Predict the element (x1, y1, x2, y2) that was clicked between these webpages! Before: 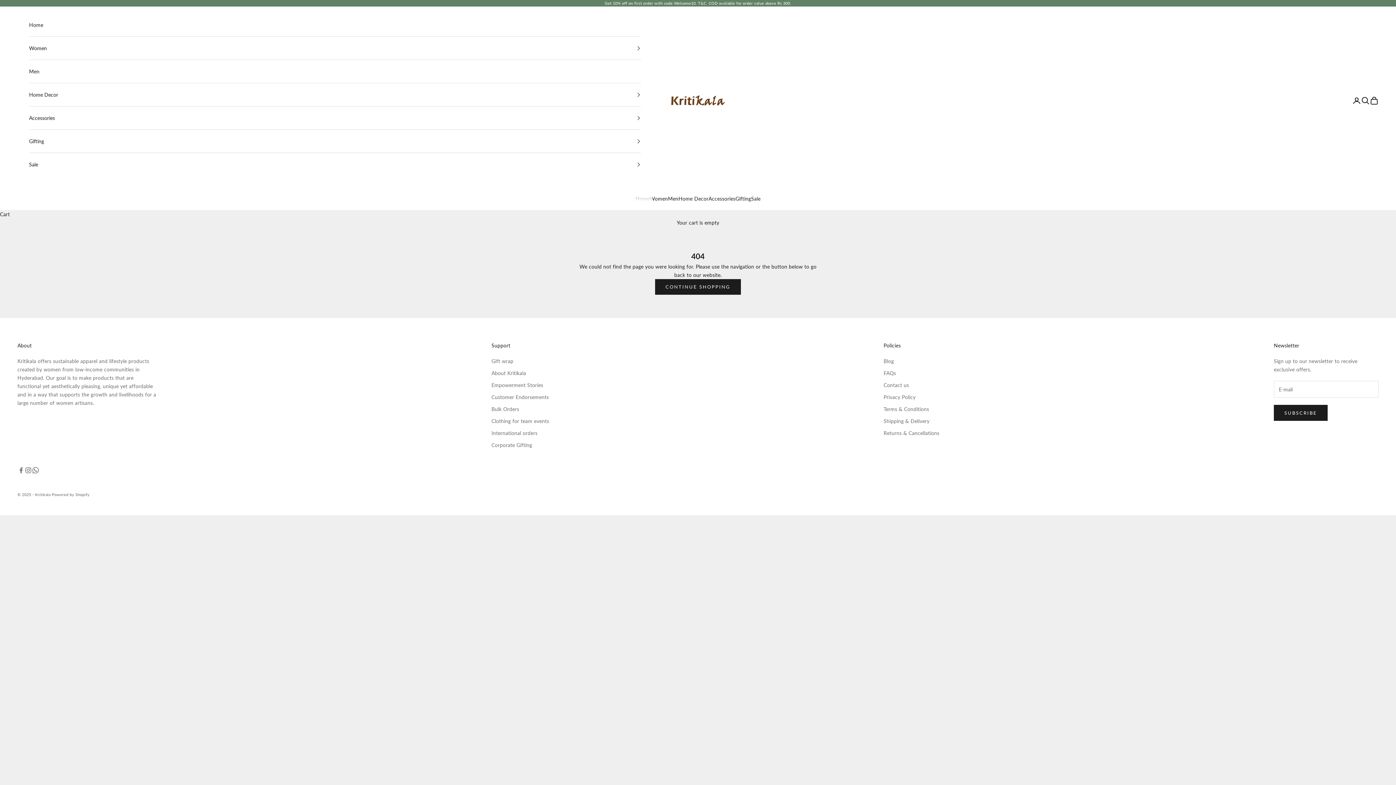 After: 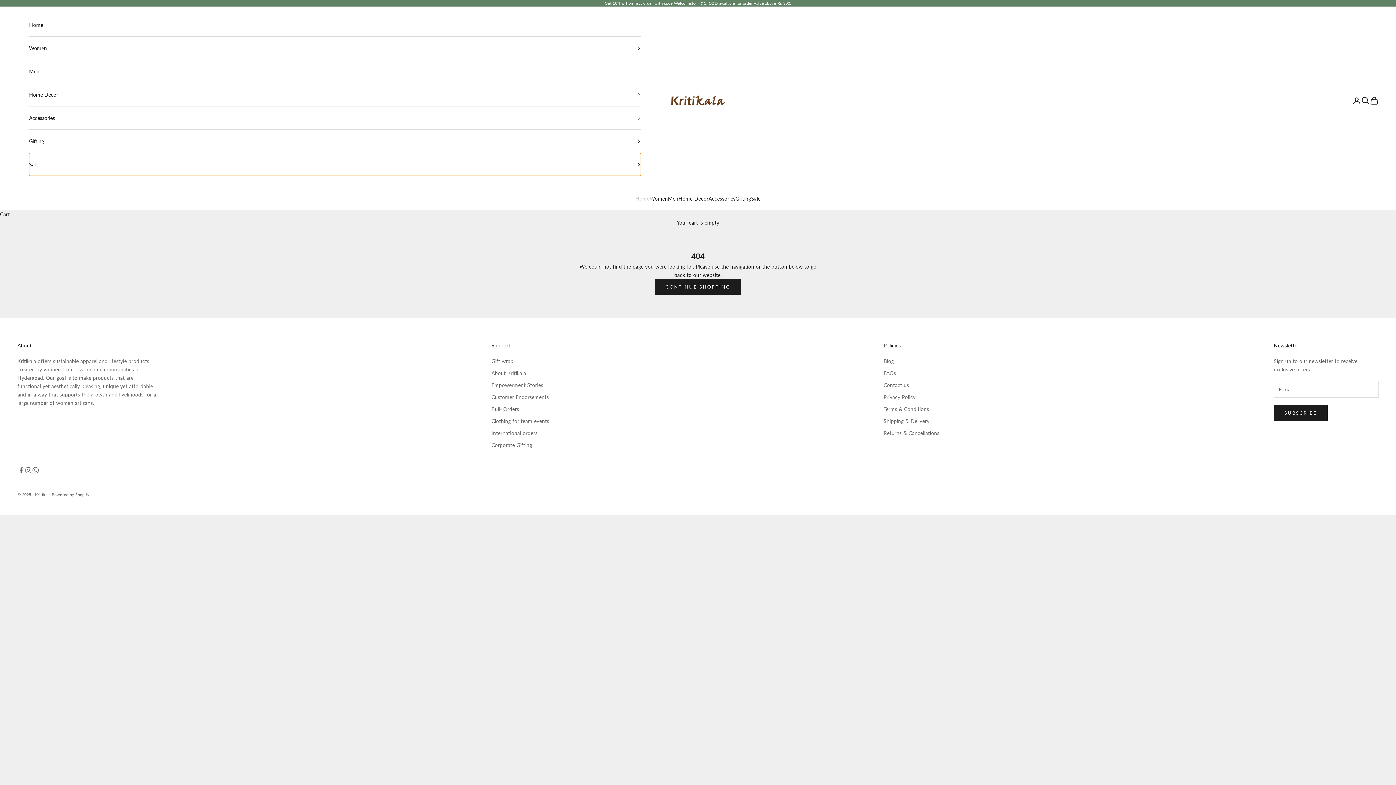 Action: label: Sale bbox: (29, 153, 641, 176)